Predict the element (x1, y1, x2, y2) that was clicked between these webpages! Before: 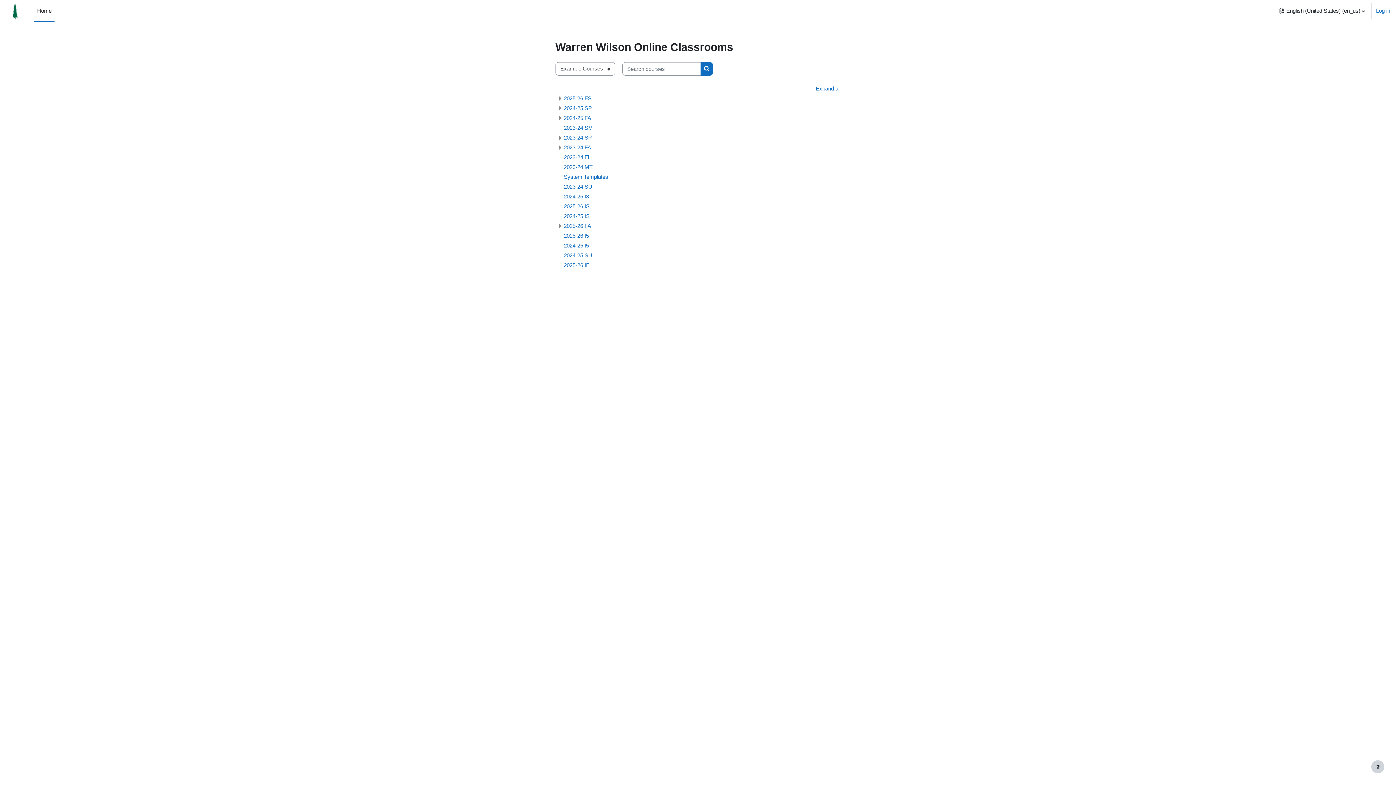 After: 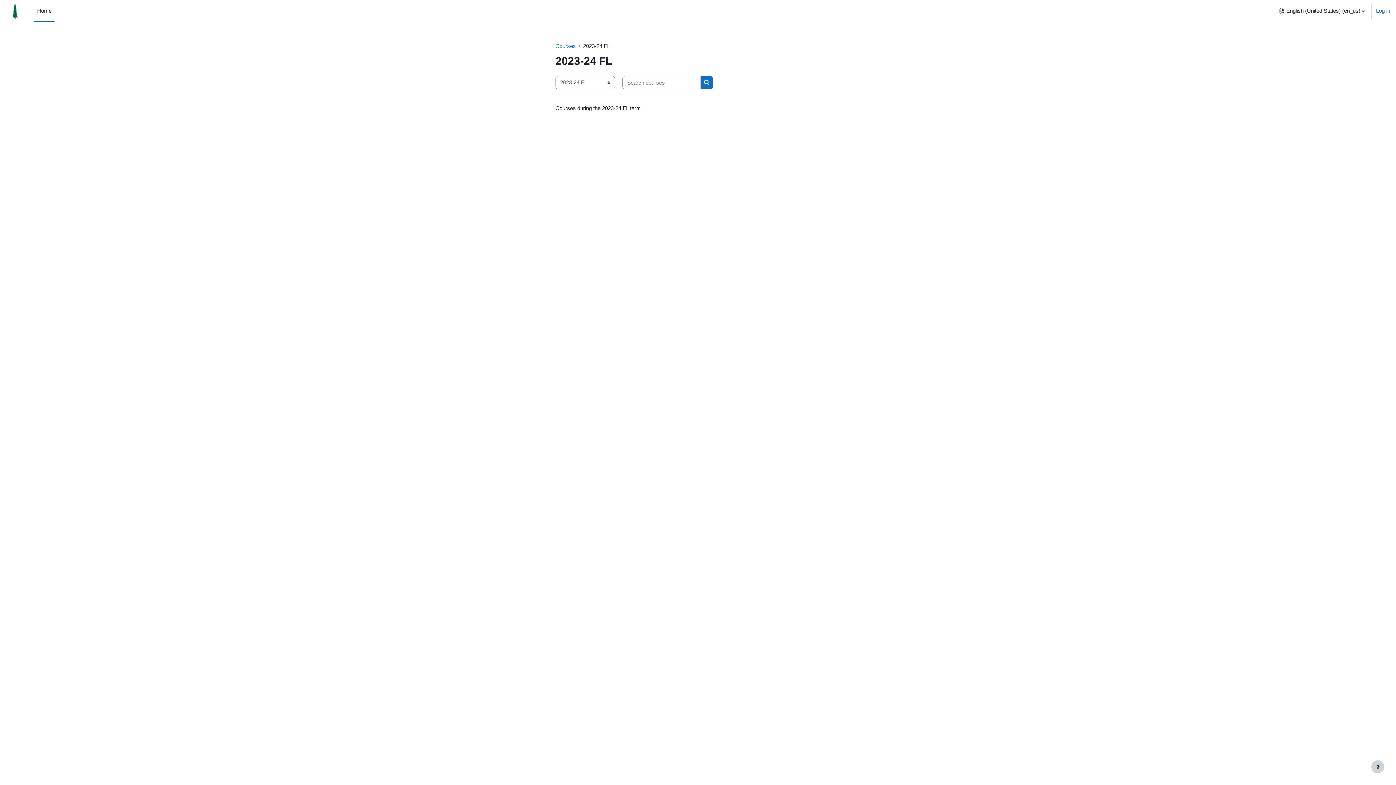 Action: bbox: (564, 154, 590, 160) label: 2023-24 FL